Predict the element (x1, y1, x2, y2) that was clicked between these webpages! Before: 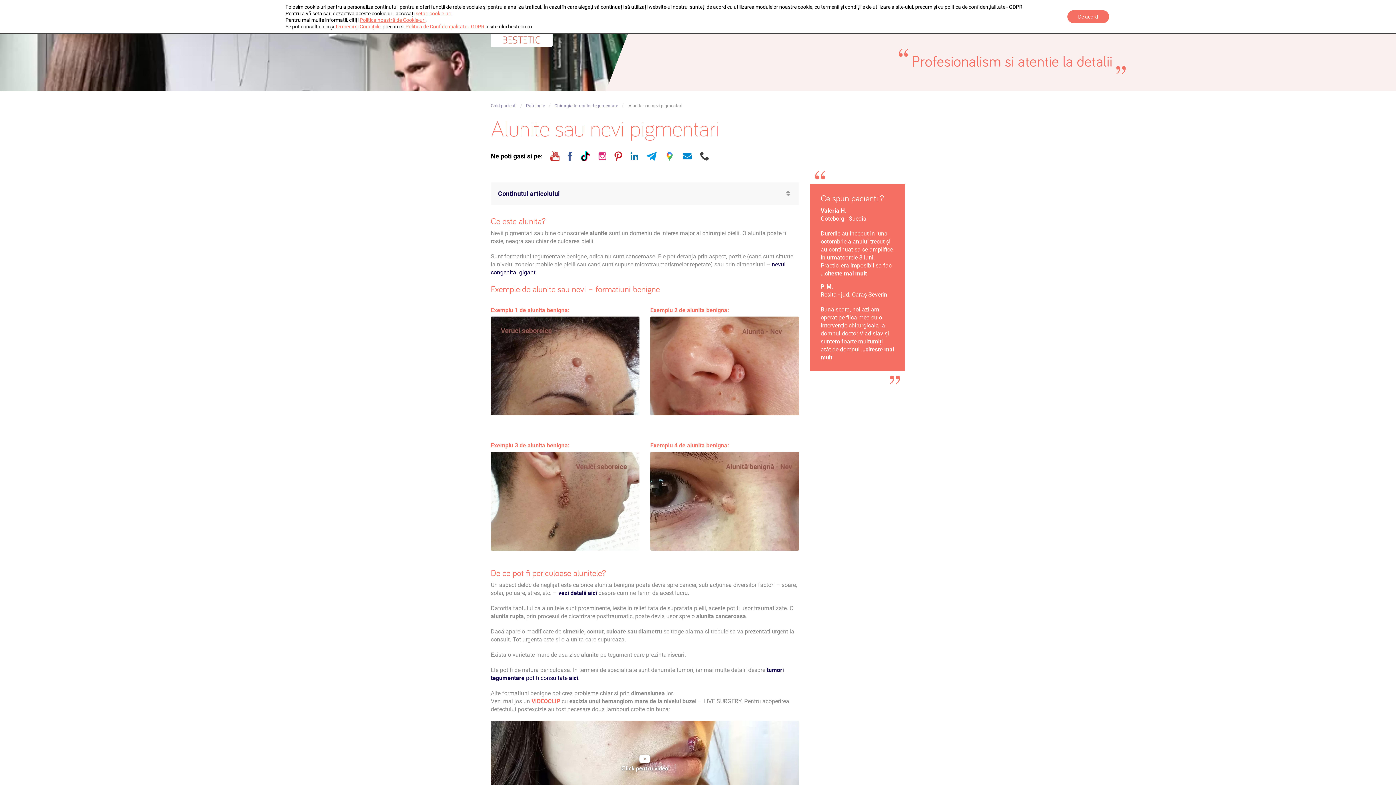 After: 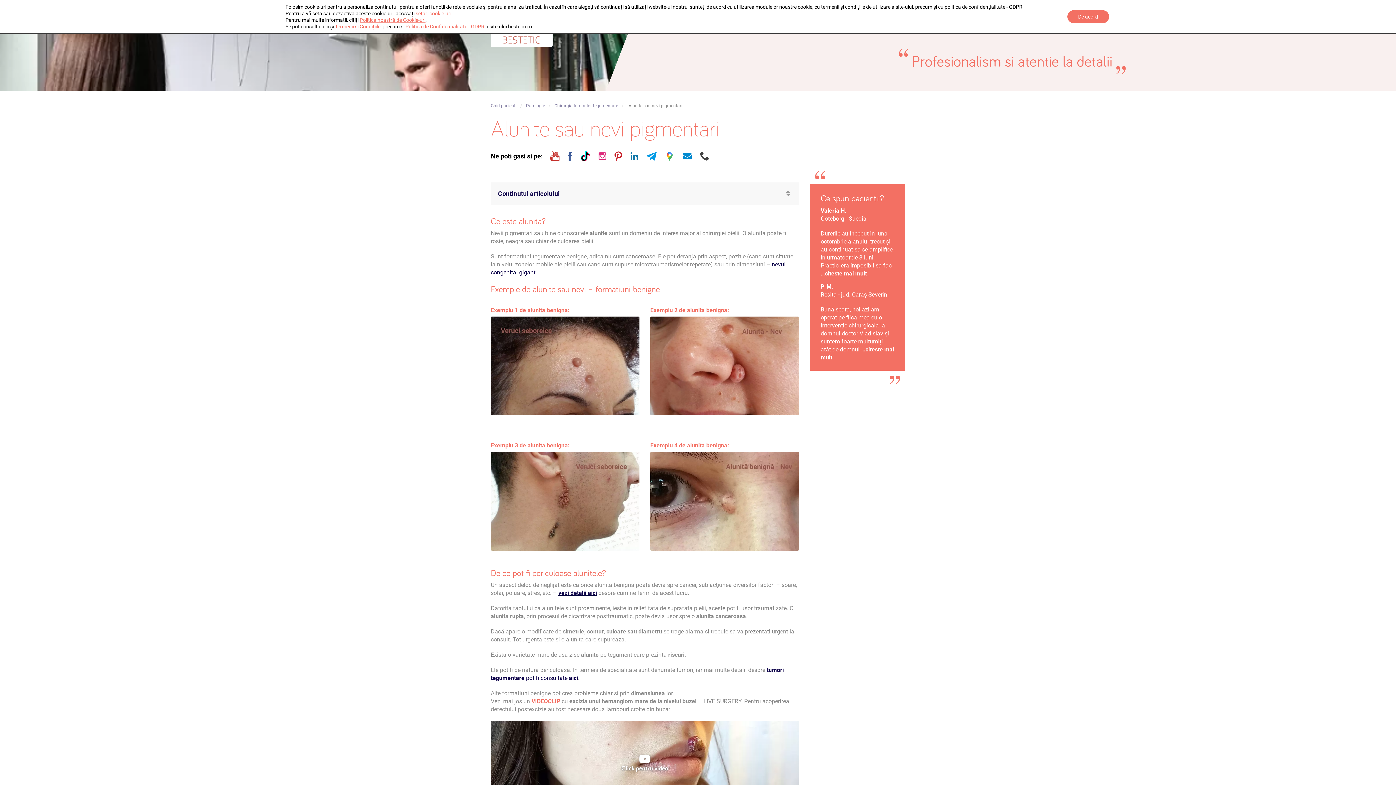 Action: label: vezi detalii aici bbox: (558, 589, 597, 596)